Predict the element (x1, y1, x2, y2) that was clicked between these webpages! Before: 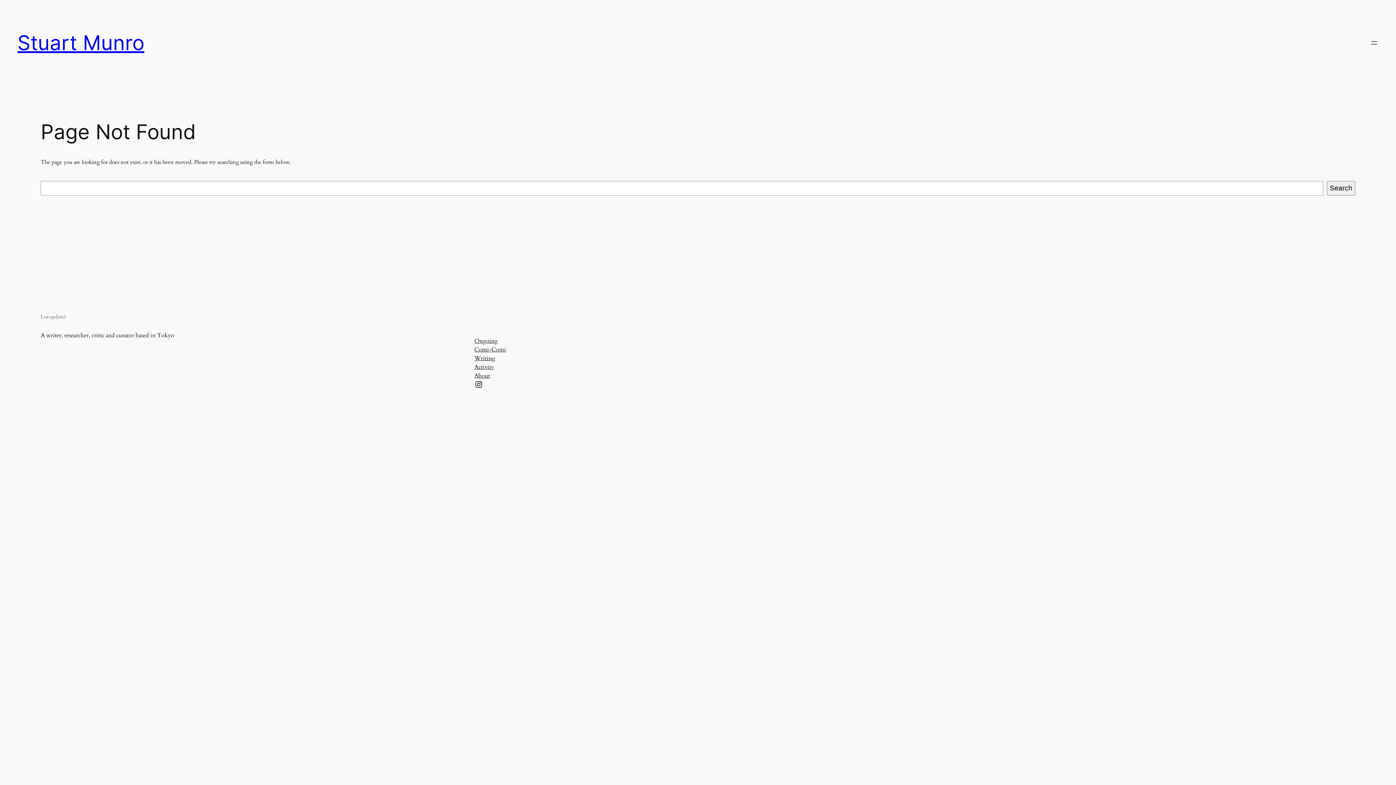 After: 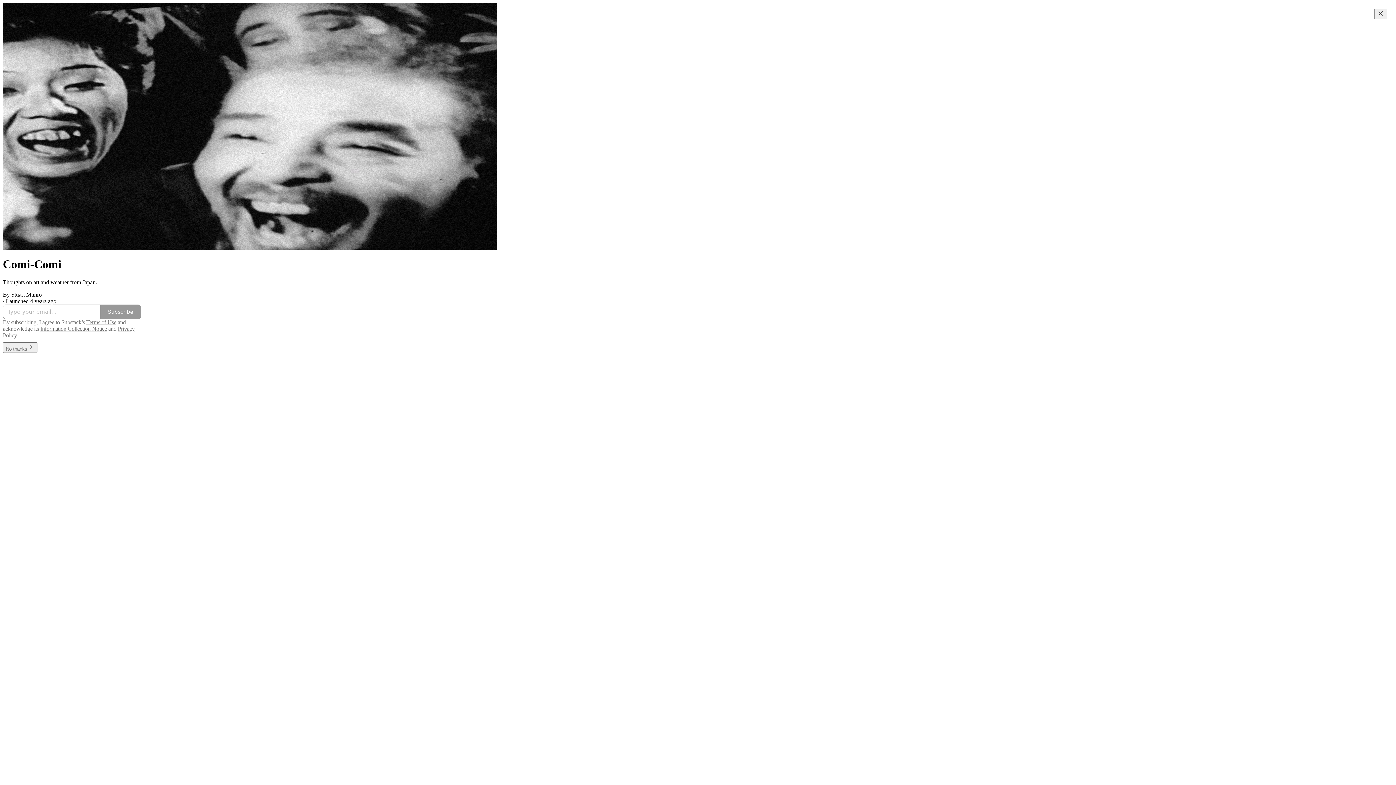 Action: bbox: (474, 345, 506, 354) label: Comi-Comi